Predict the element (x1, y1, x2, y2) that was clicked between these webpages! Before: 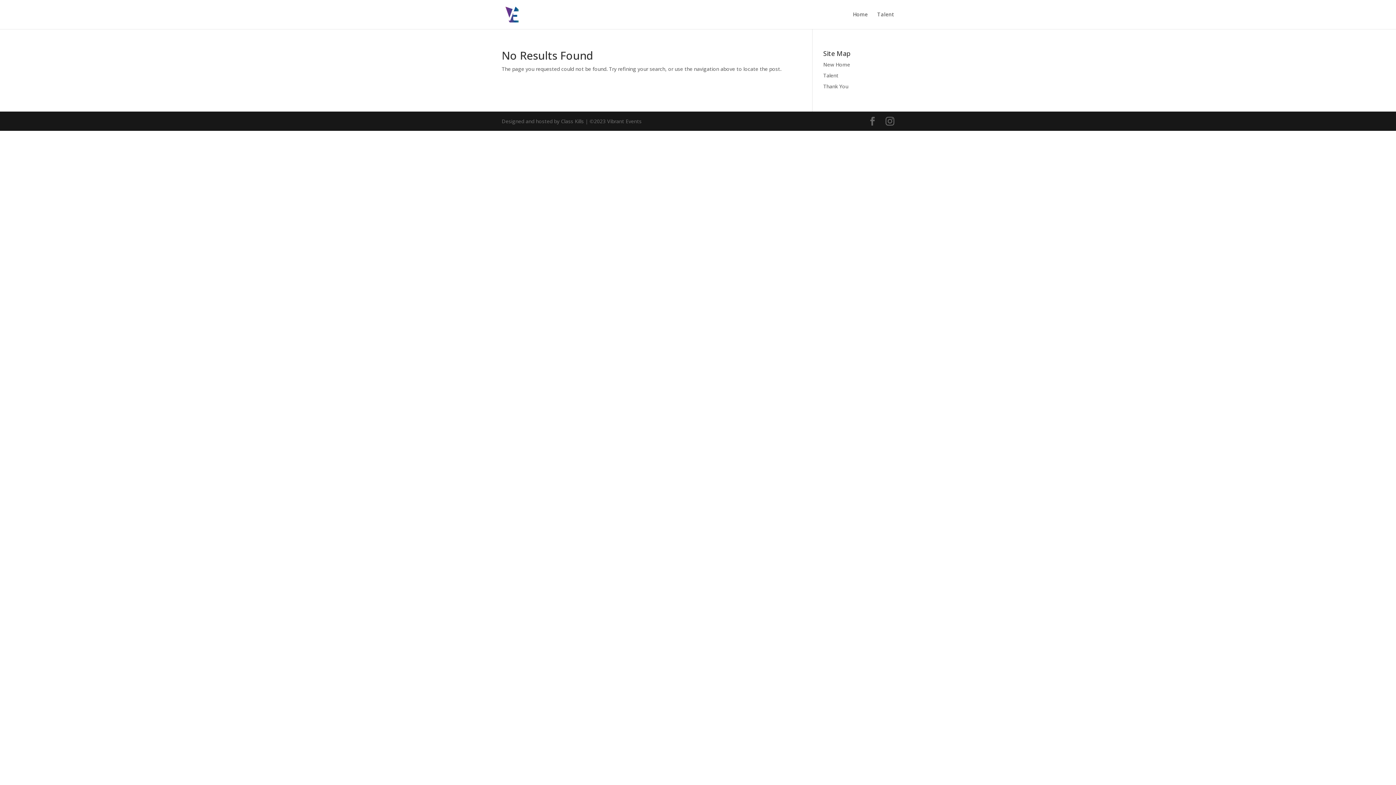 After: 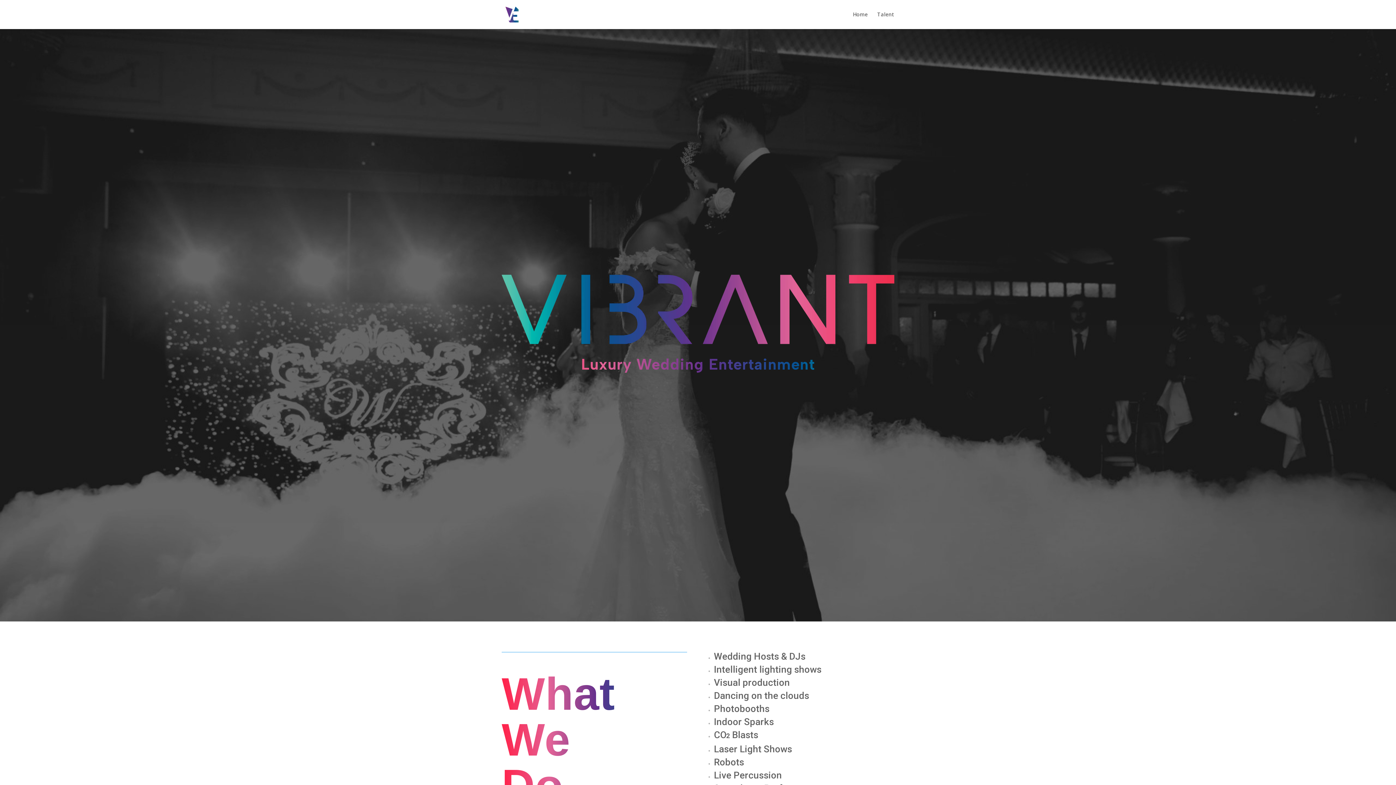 Action: bbox: (503, 10, 518, 17)